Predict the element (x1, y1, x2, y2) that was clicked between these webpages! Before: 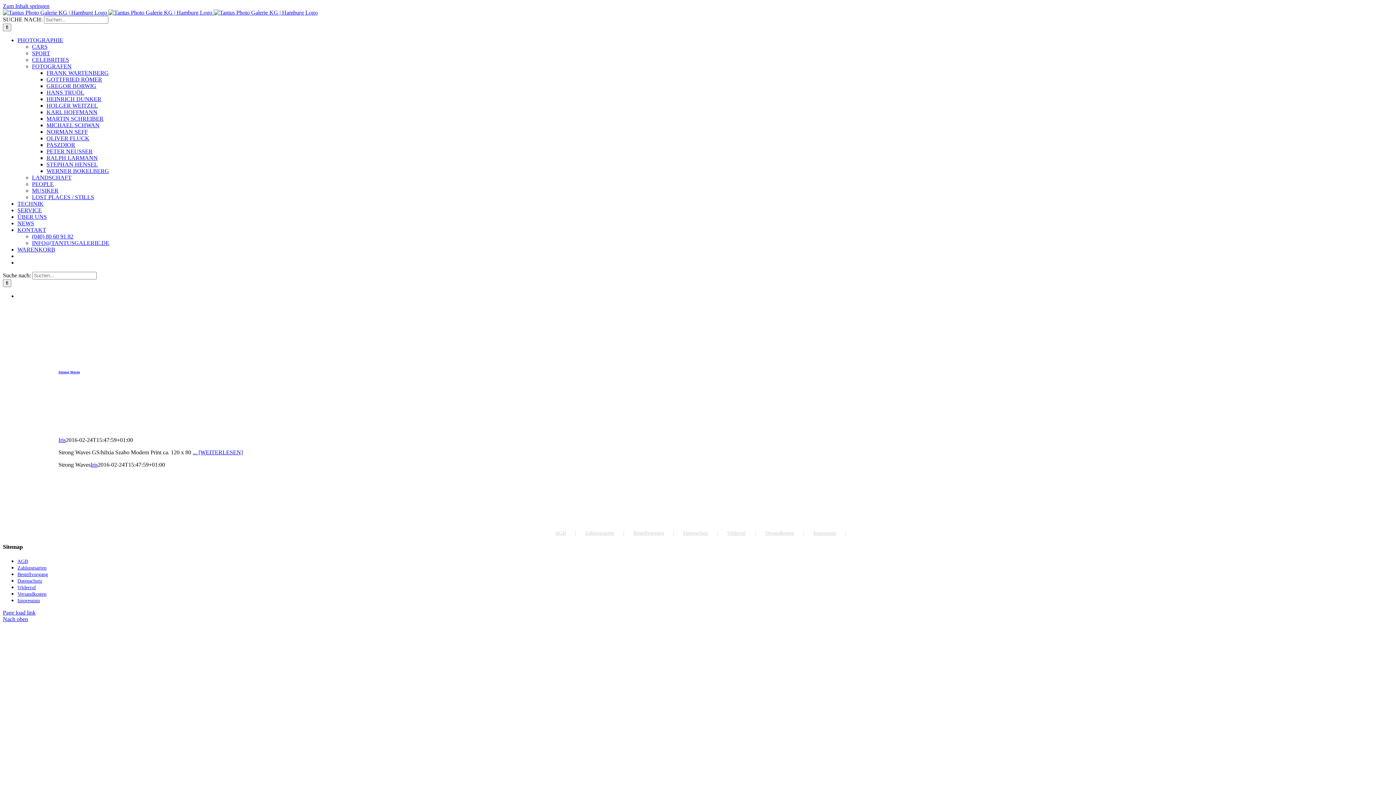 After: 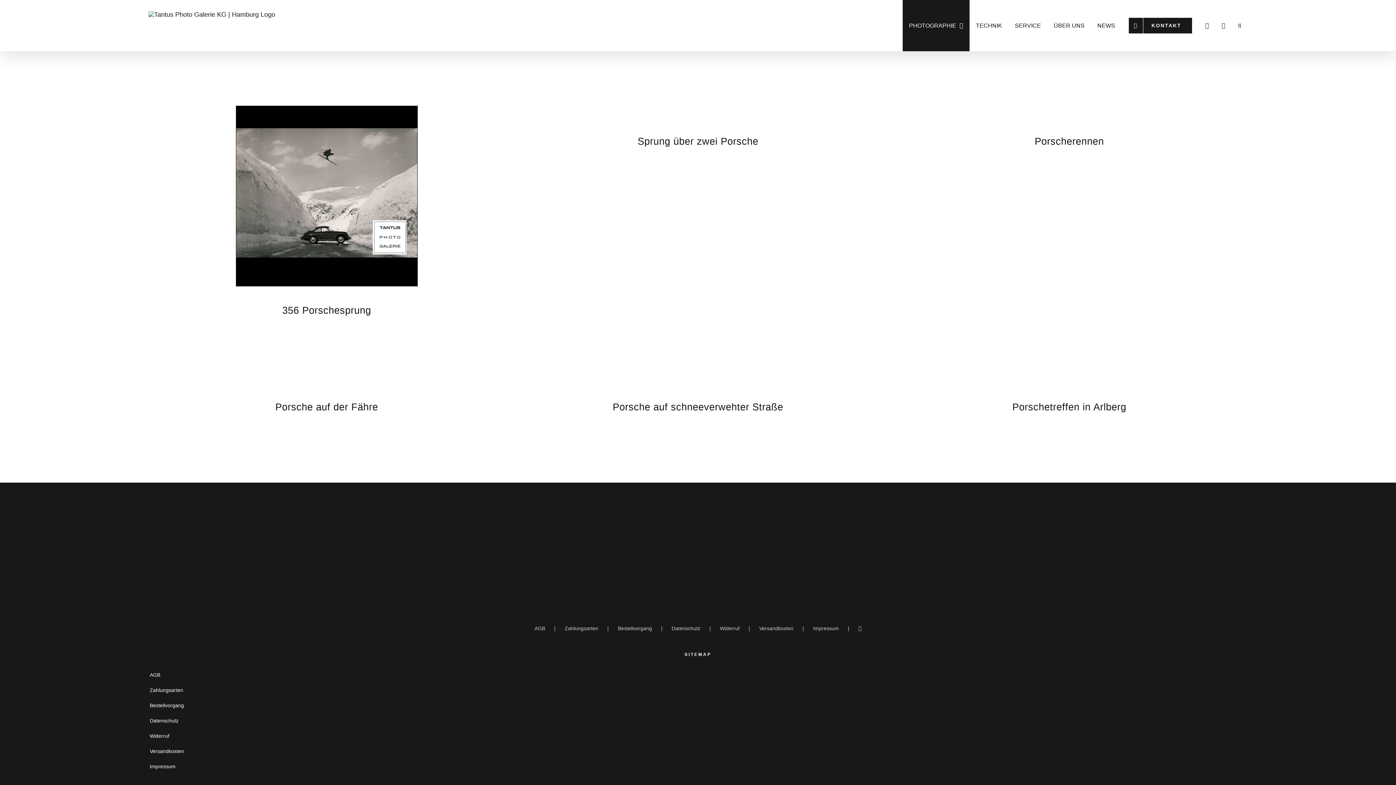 Action: label: HANS TRUÖL bbox: (46, 89, 84, 95)